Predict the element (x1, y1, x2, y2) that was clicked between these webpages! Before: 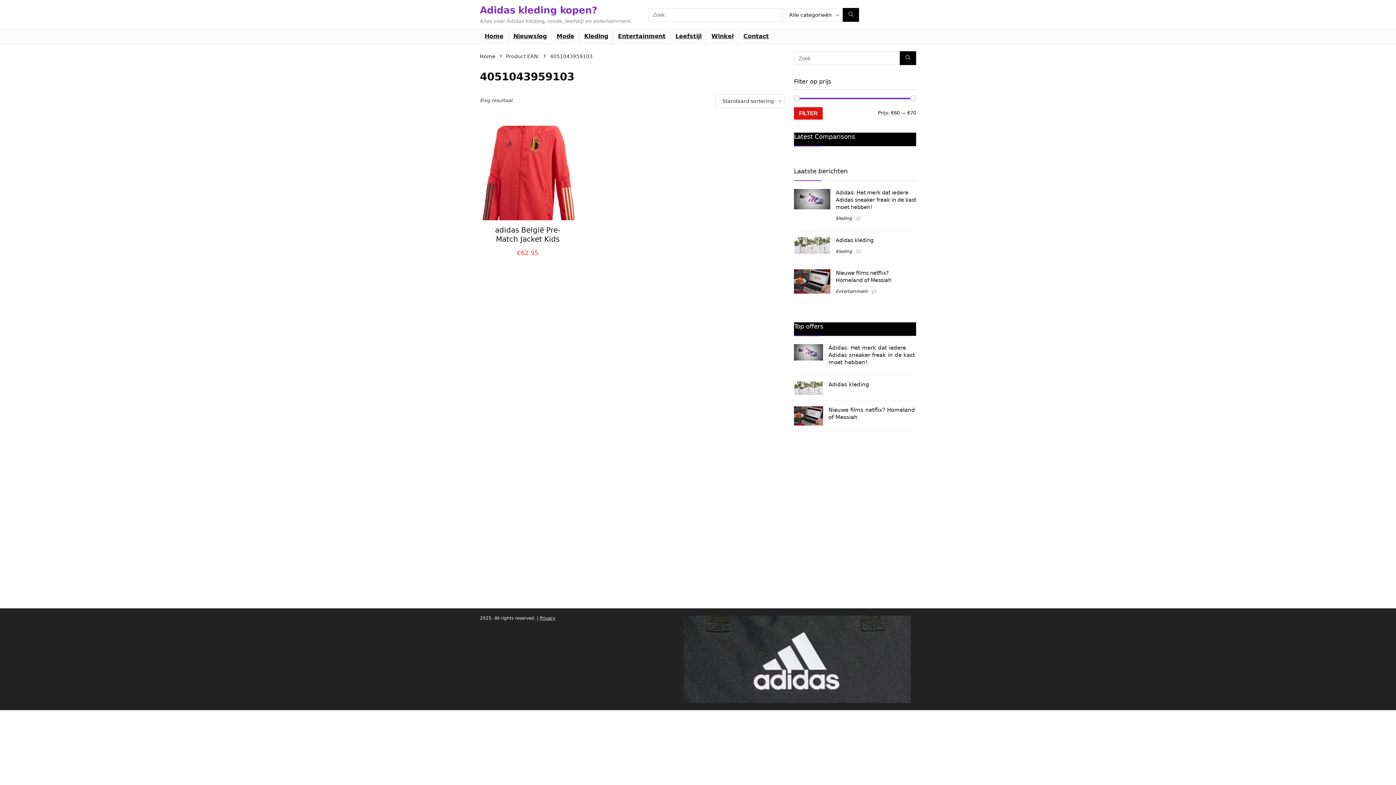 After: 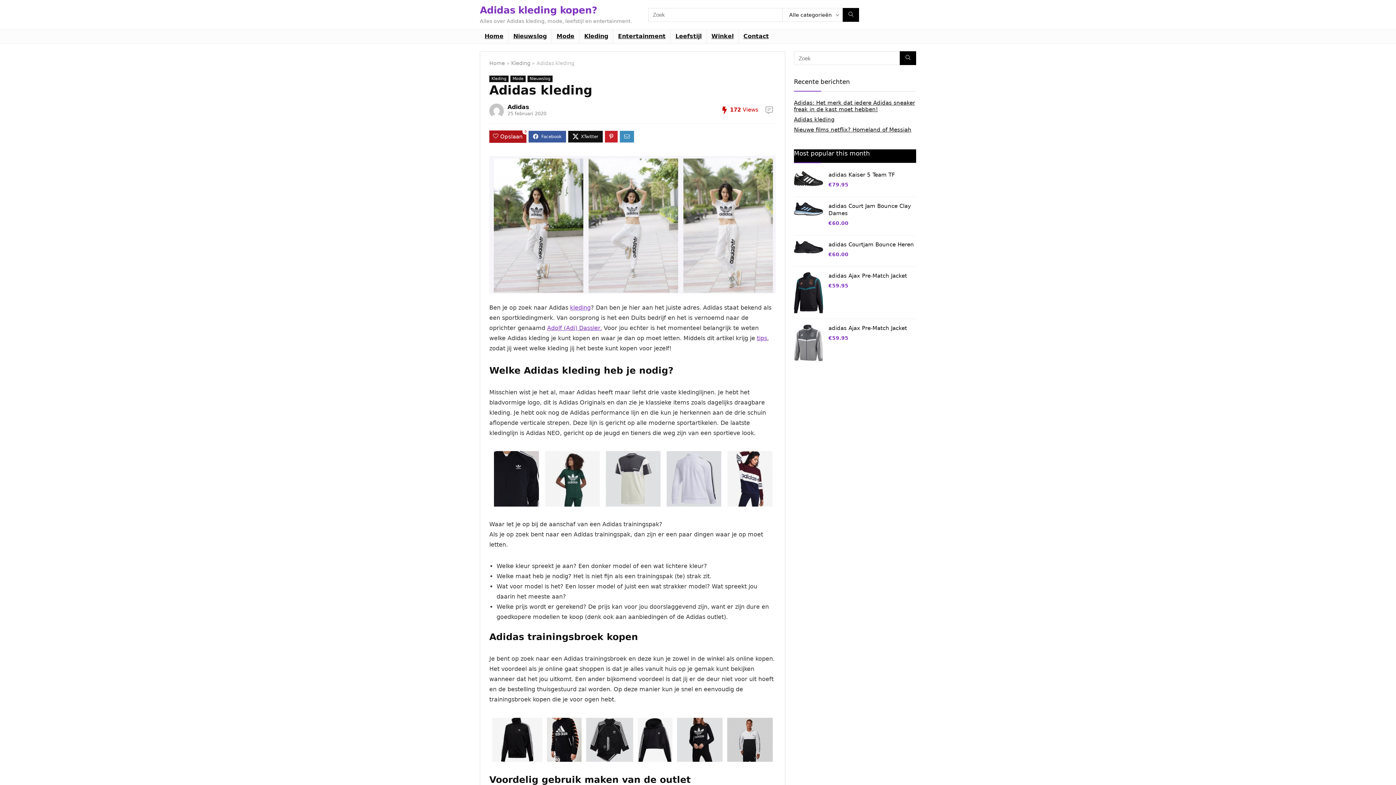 Action: bbox: (794, 236, 830, 243)